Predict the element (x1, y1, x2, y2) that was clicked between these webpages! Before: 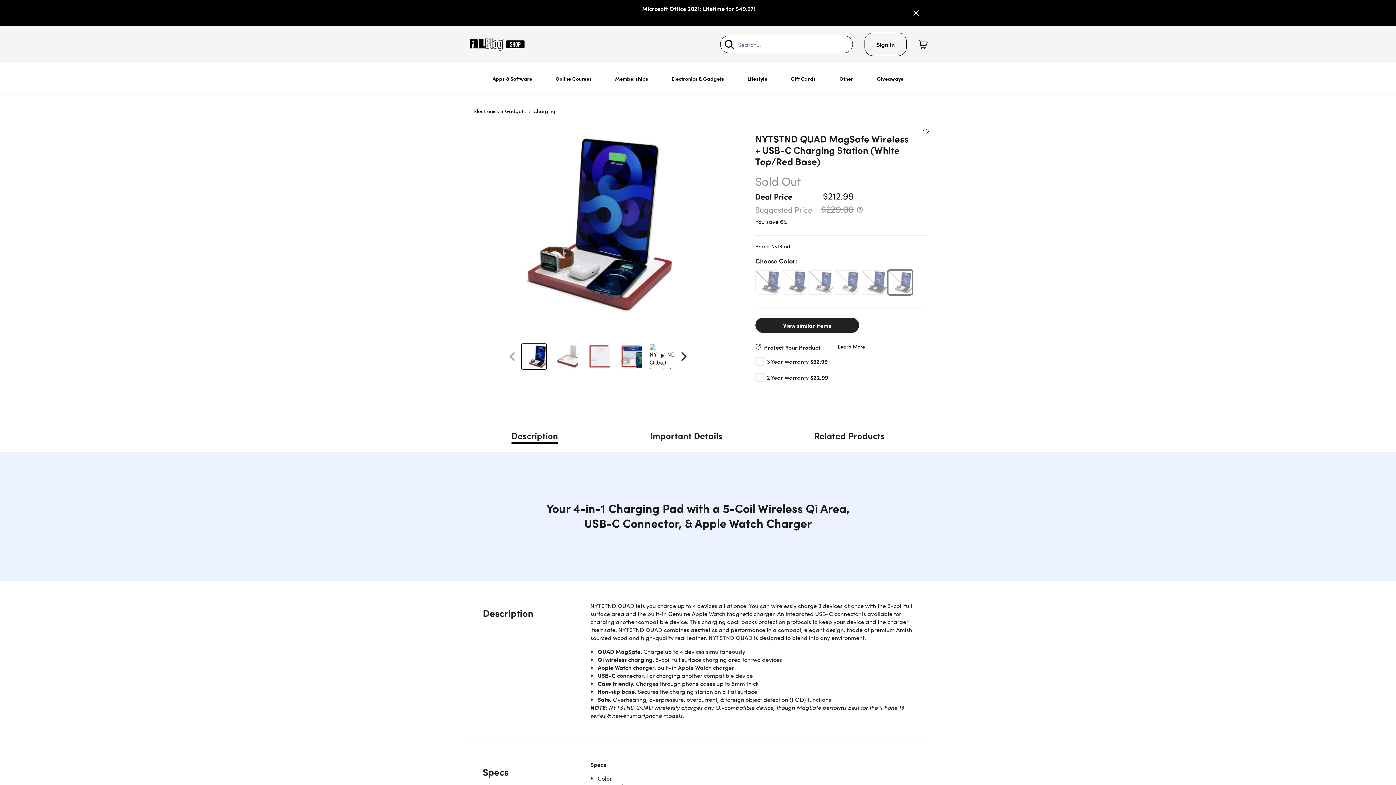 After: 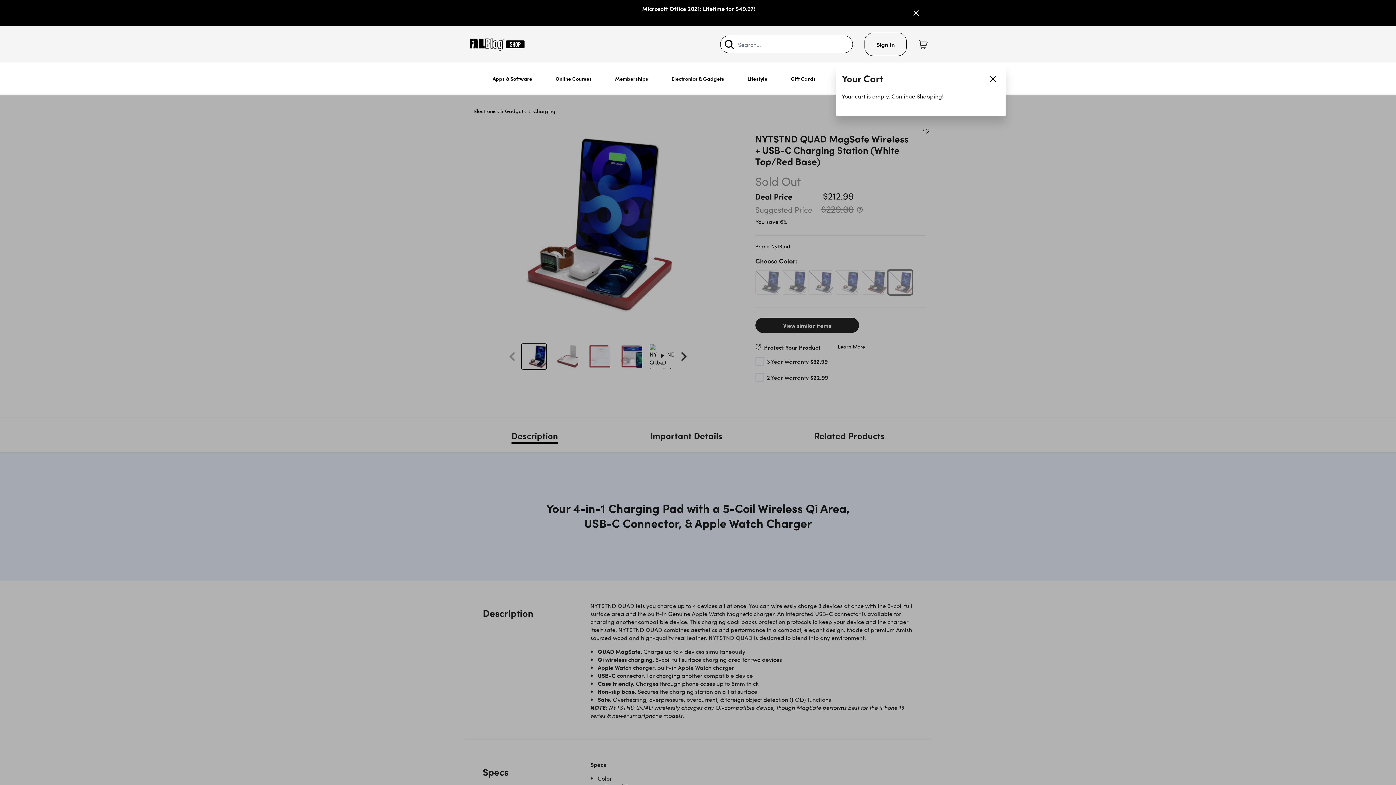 Action: label: Shopping Cart bbox: (915, 31, 930, 57)